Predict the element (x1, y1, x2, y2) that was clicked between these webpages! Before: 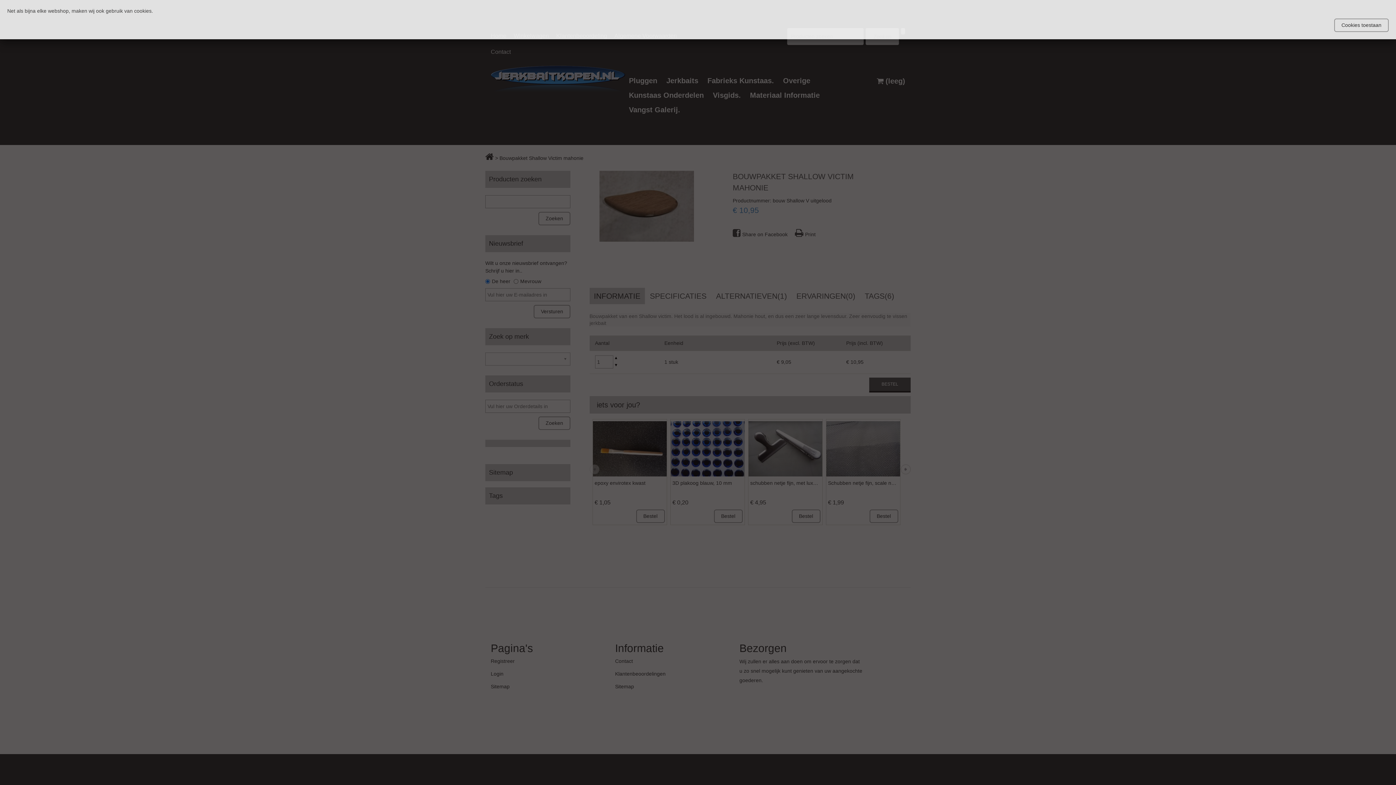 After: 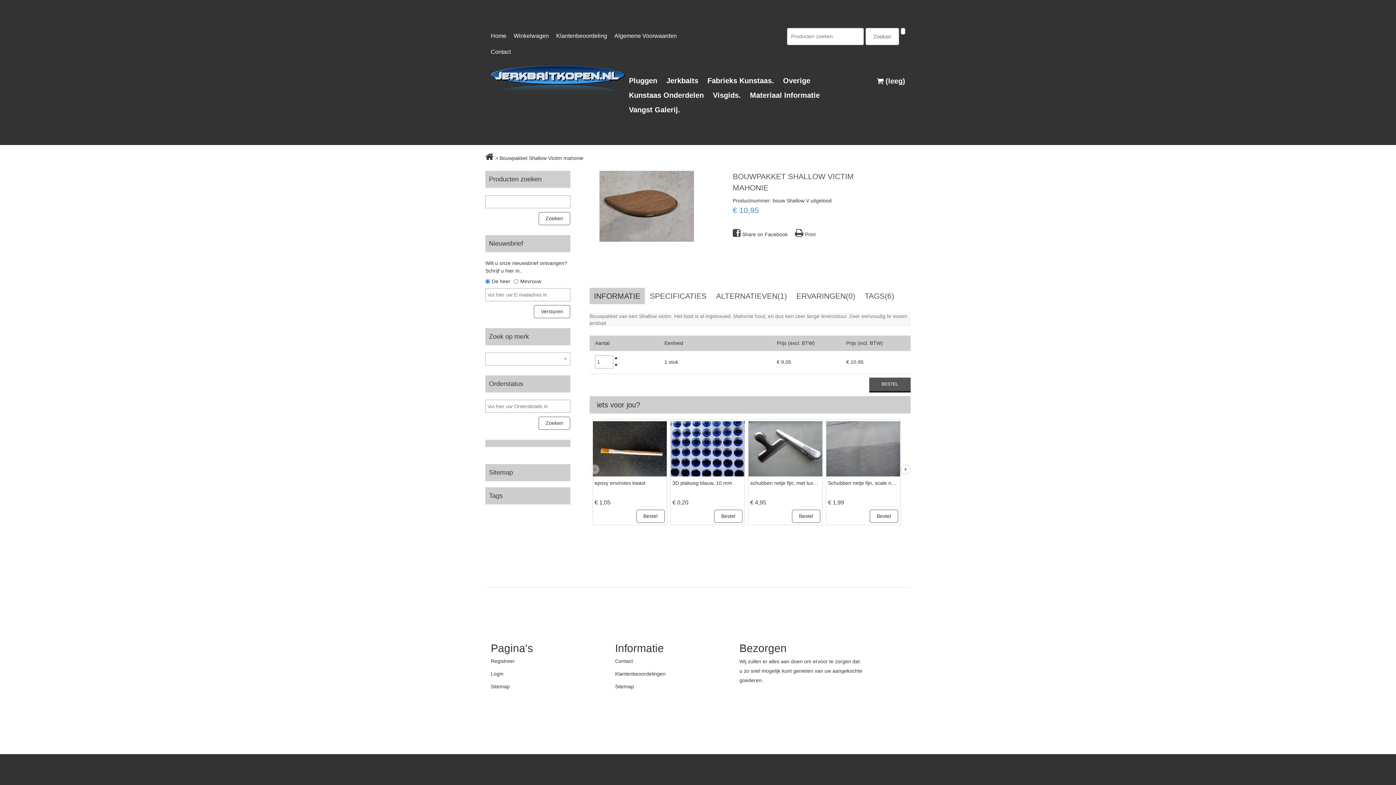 Action: bbox: (1334, 18, 1389, 32) label: Cookies toestaan